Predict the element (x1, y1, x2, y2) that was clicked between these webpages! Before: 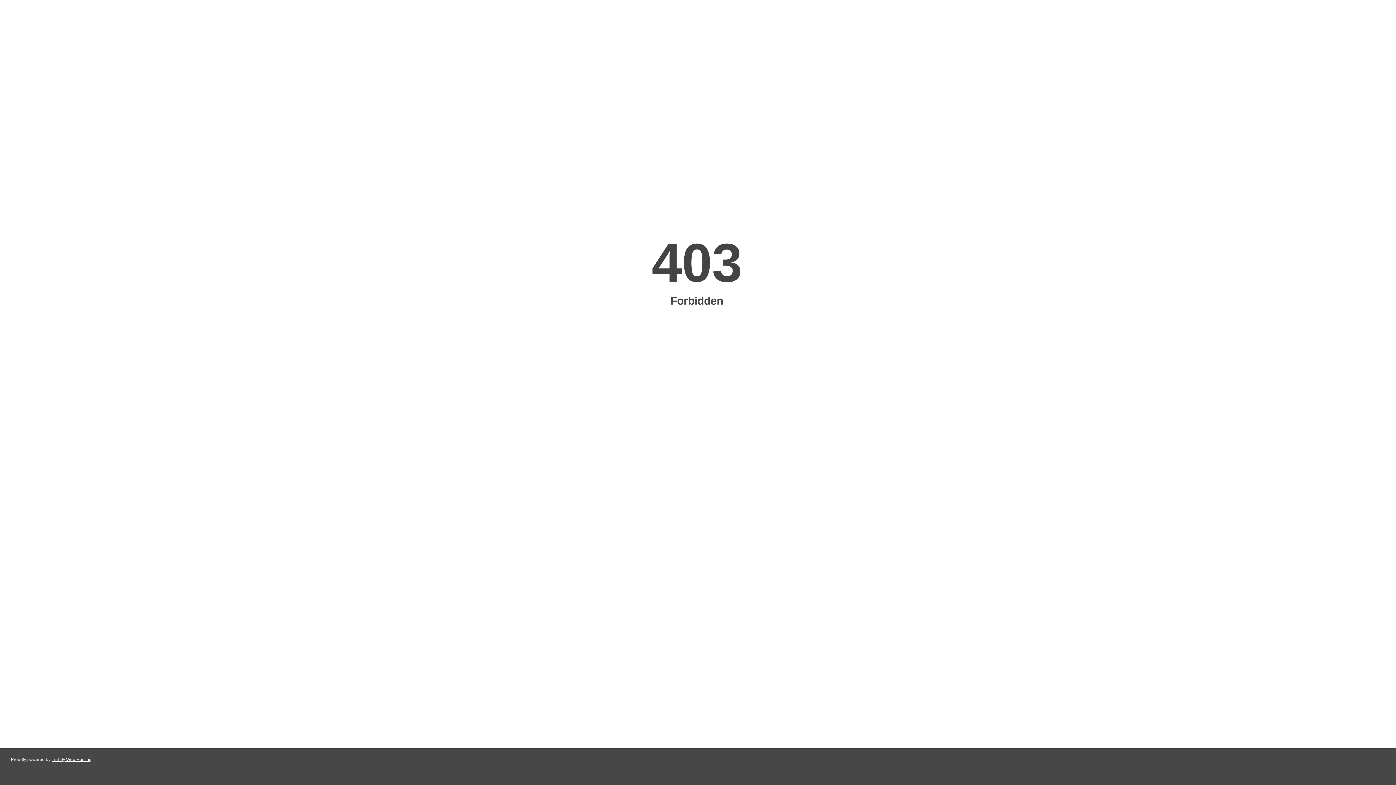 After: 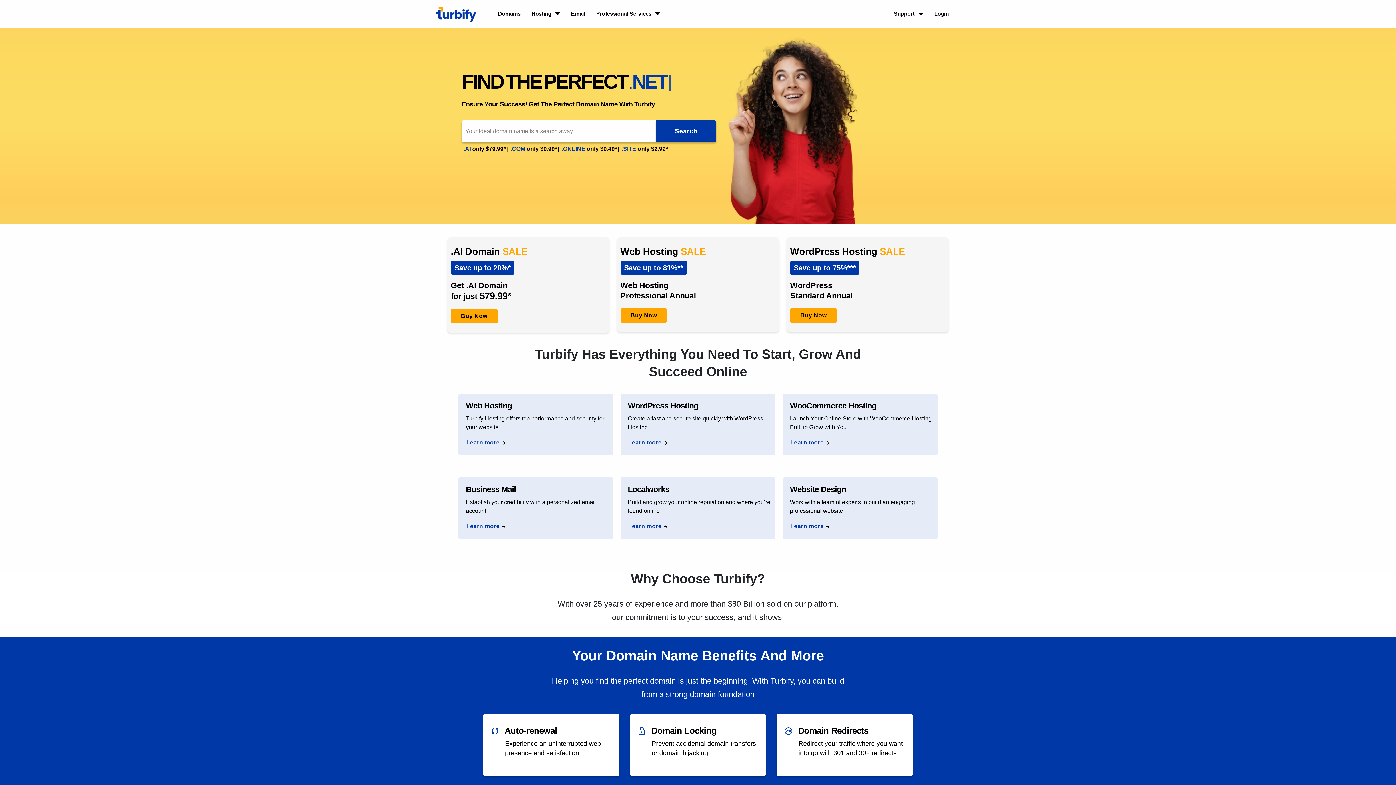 Action: bbox: (51, 757, 91, 762) label: Turbify Web Hosting